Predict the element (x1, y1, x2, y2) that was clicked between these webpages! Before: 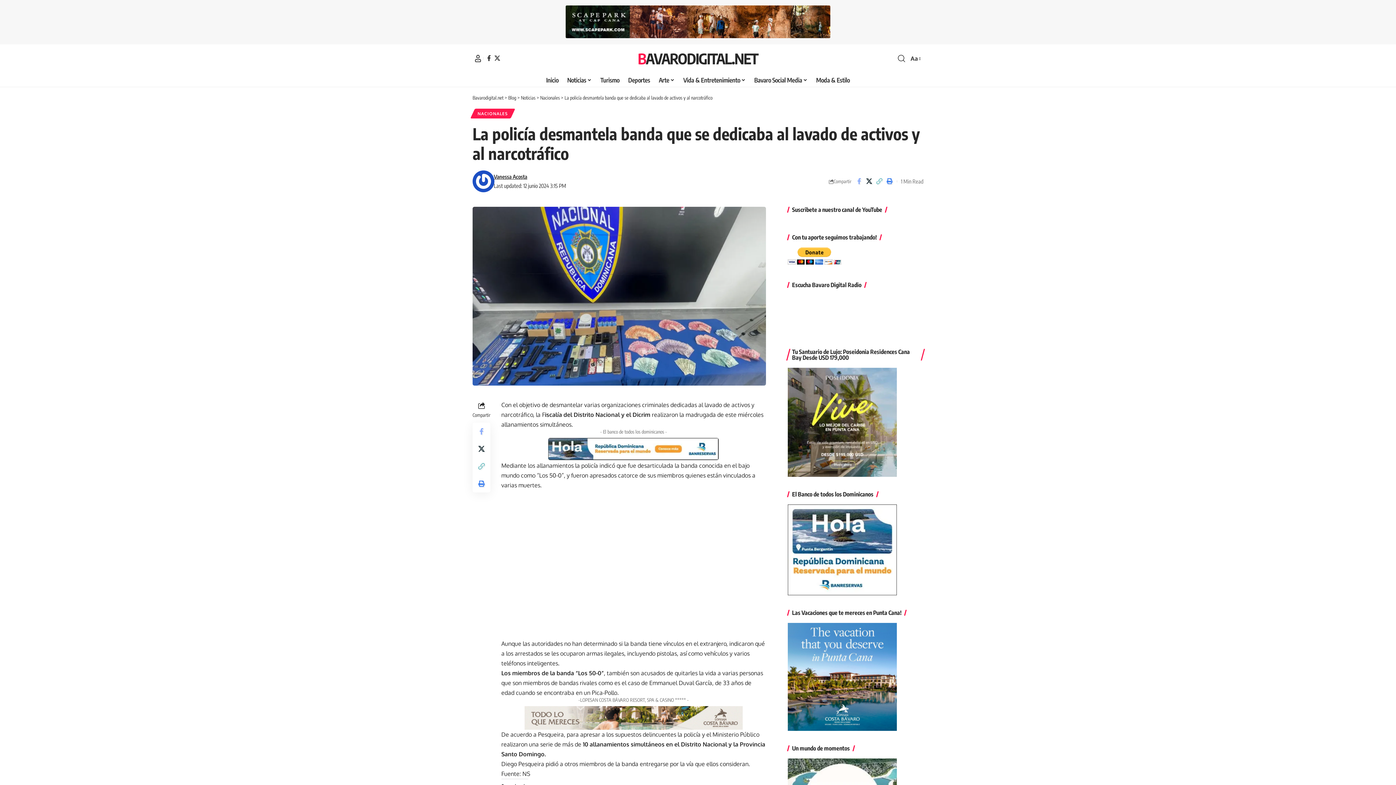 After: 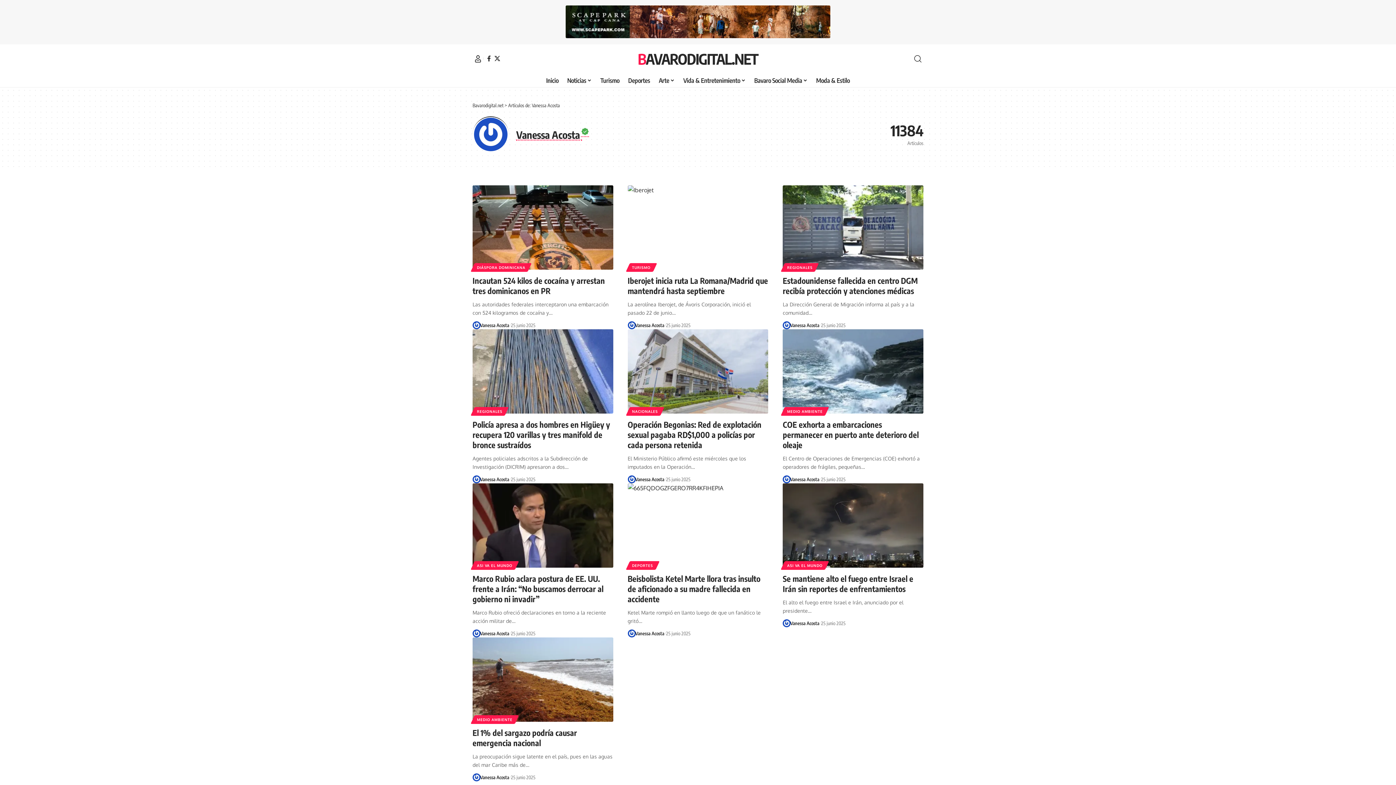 Action: bbox: (472, 170, 494, 192) label: Visit posts by Vanessa Acosta